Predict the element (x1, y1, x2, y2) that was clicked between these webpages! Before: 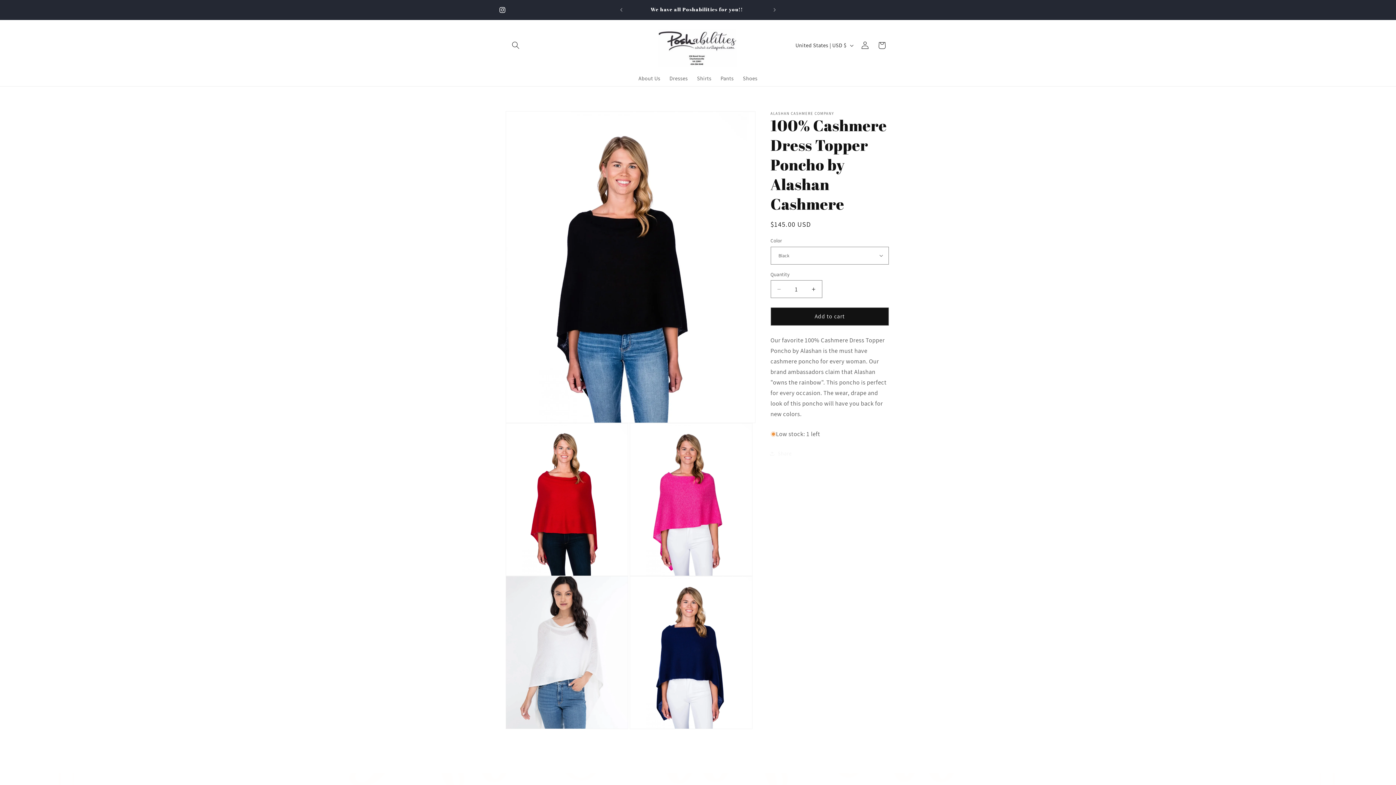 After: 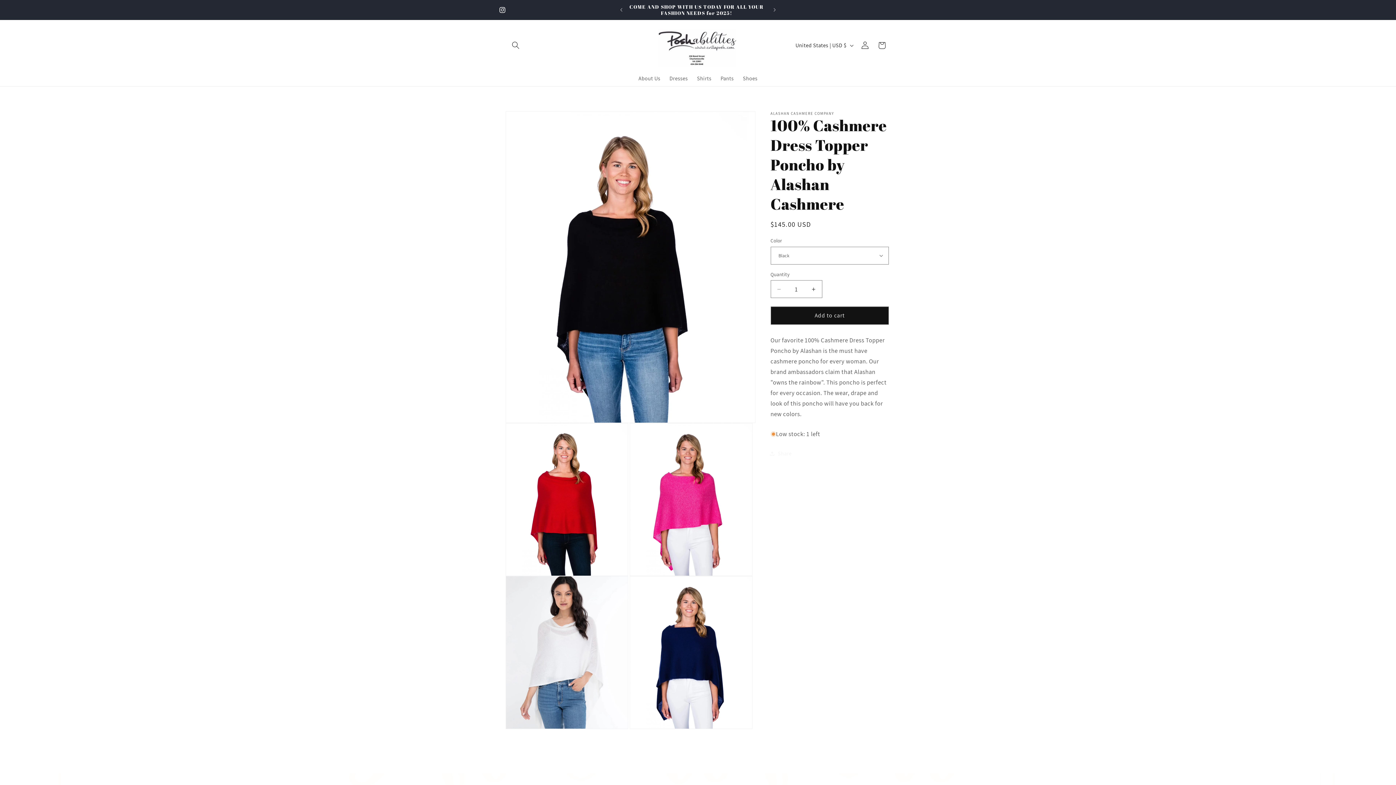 Action: label: Add to cart bbox: (770, 307, 889, 325)